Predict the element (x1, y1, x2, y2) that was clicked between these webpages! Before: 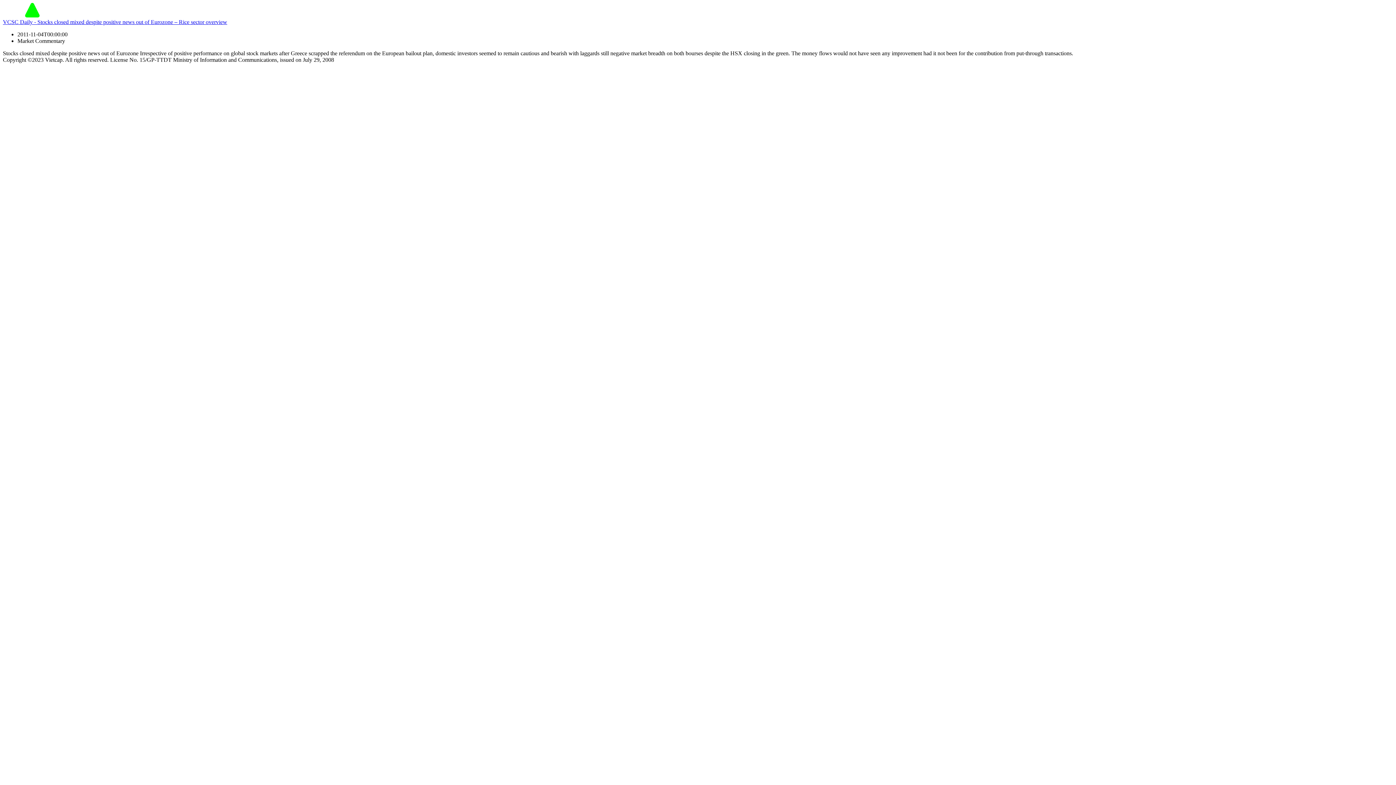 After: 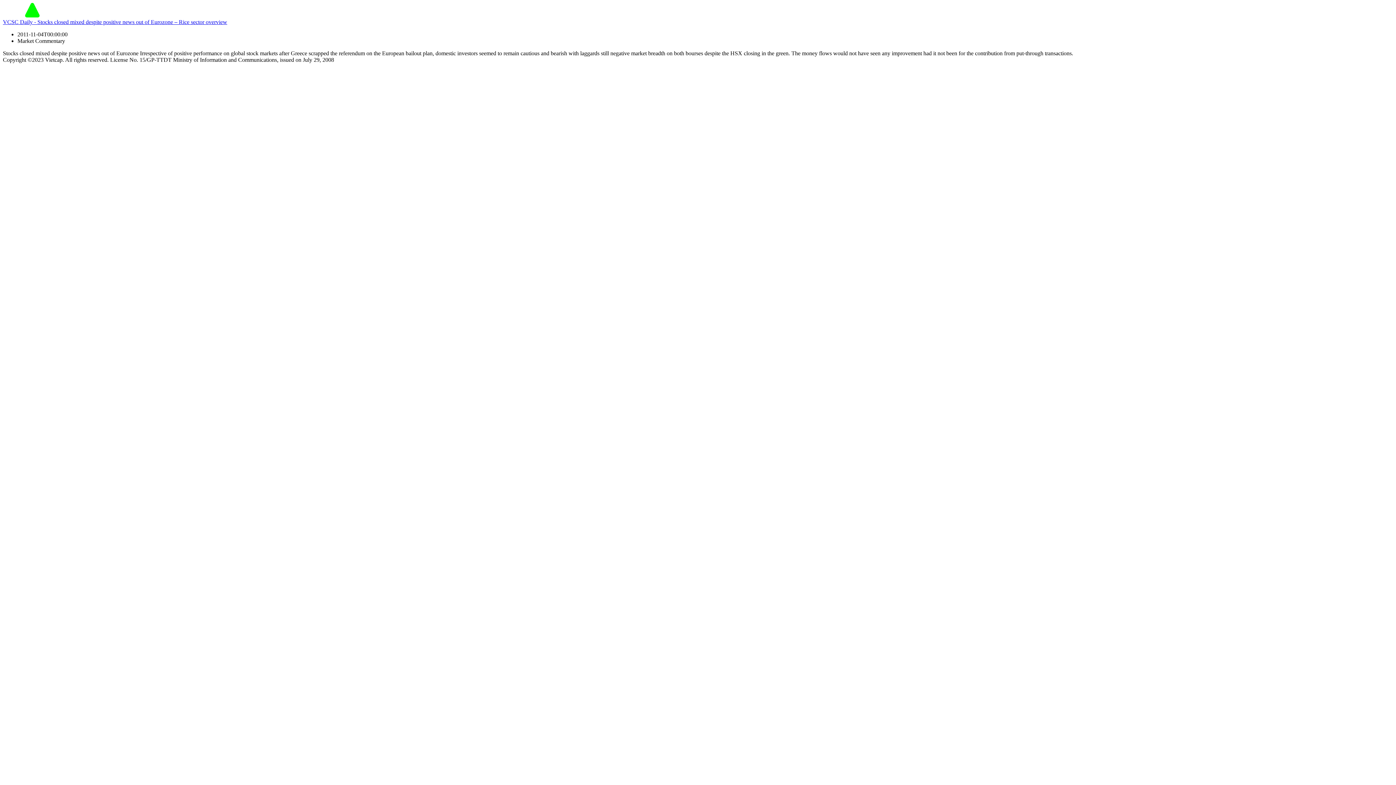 Action: label: VCSC Daily - Stocks closed mixed despite positive news out of Eurozone – Rice sector overview bbox: (2, 18, 227, 25)